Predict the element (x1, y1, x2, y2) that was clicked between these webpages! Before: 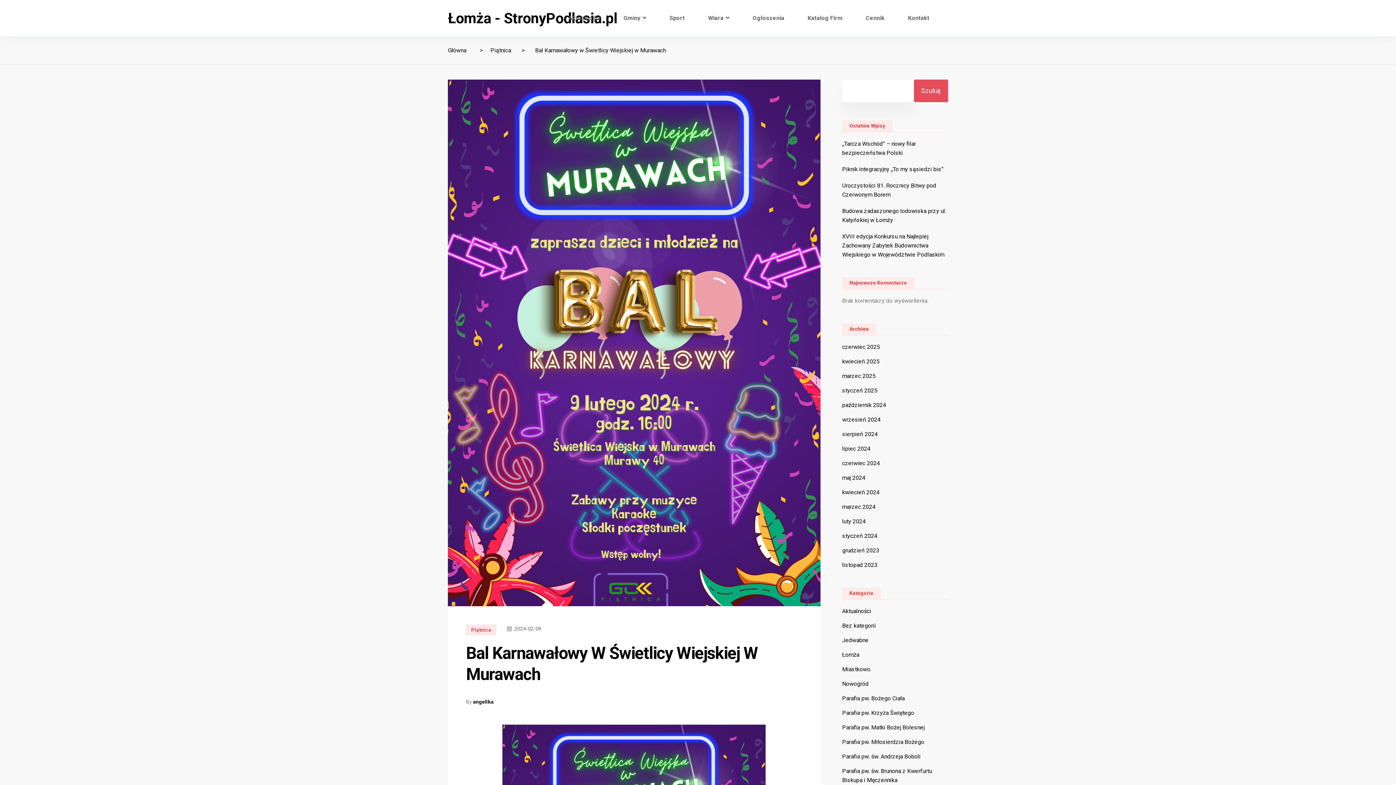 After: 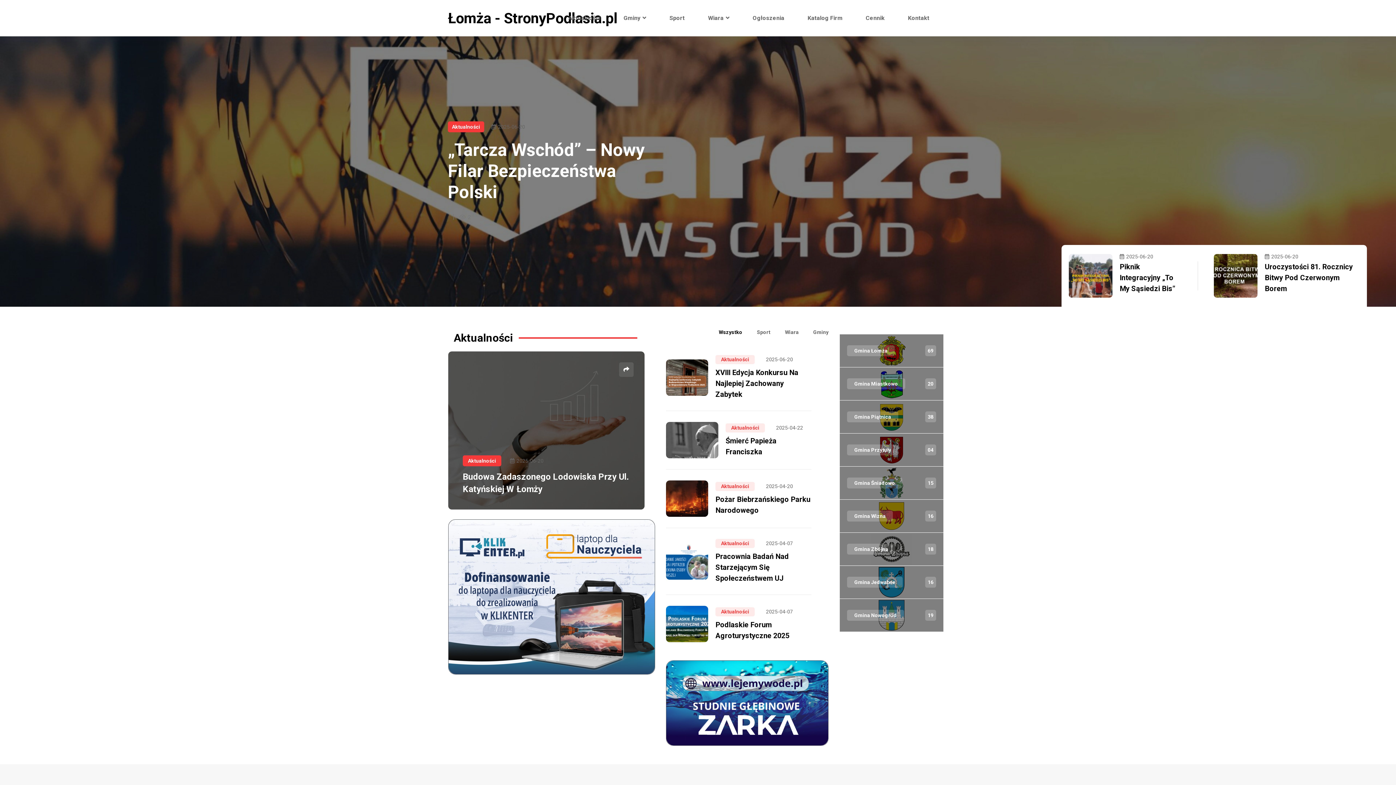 Action: bbox: (448, 9, 617, 26) label: Łomża - StronyPodlasia.pl